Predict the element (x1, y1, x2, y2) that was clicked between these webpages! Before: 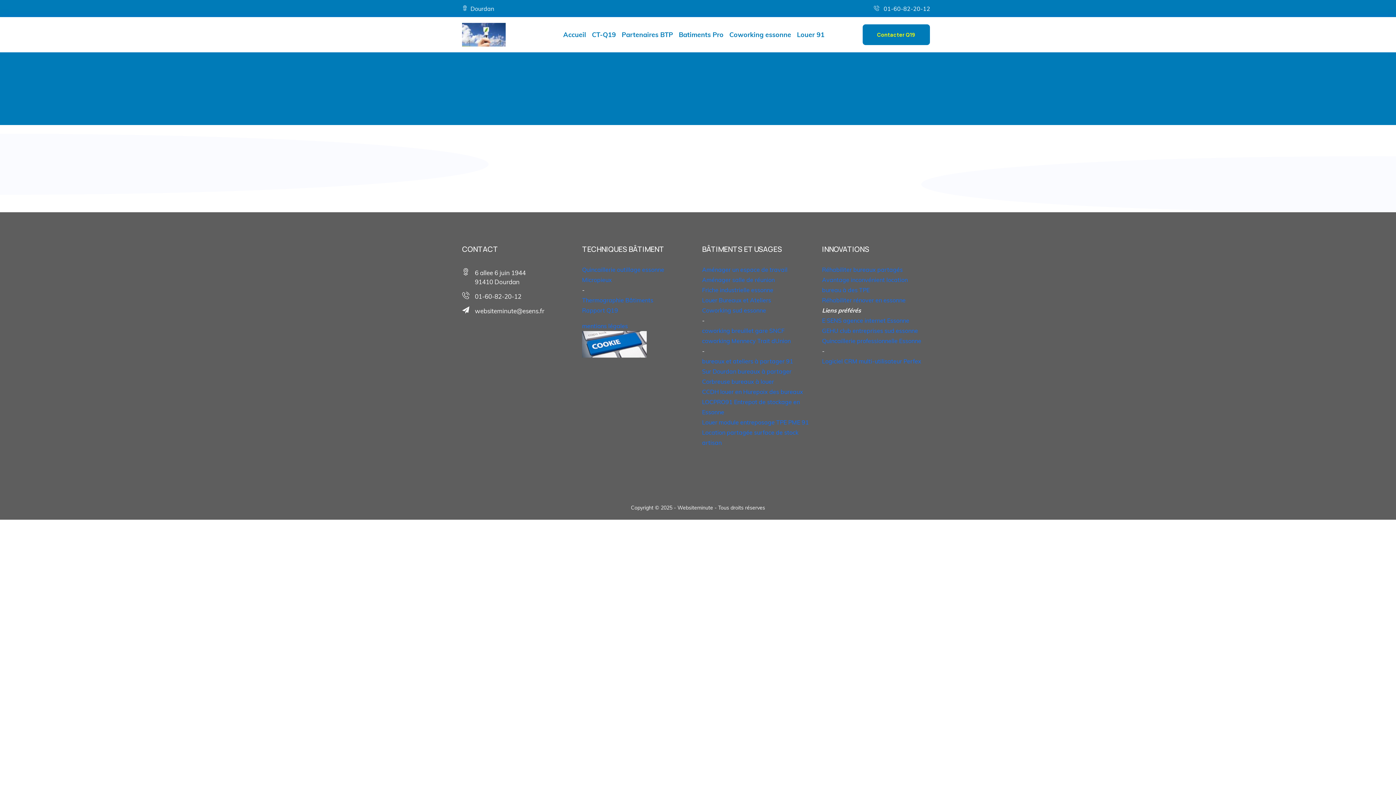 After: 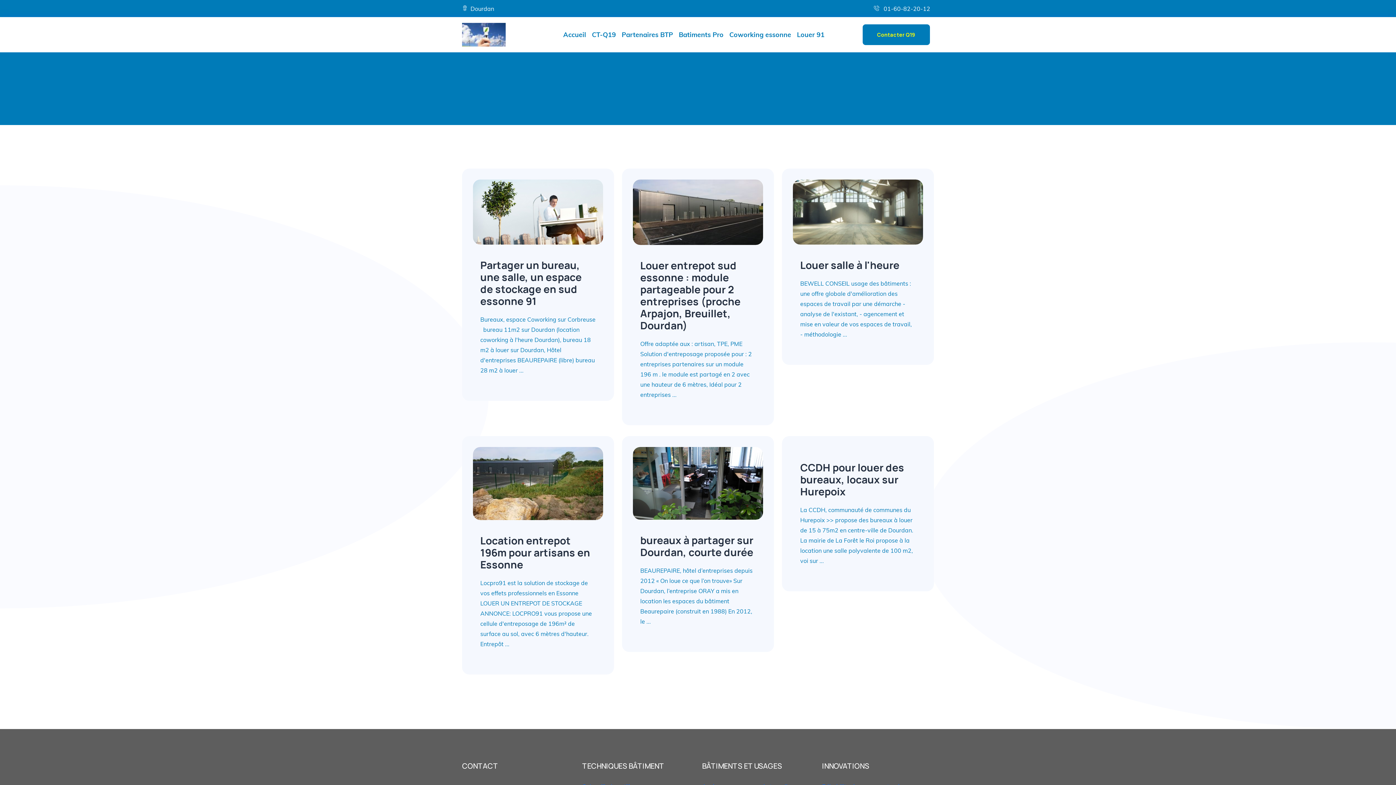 Action: label: Louer module entreposage TPE PME 91 bbox: (702, 418, 809, 426)